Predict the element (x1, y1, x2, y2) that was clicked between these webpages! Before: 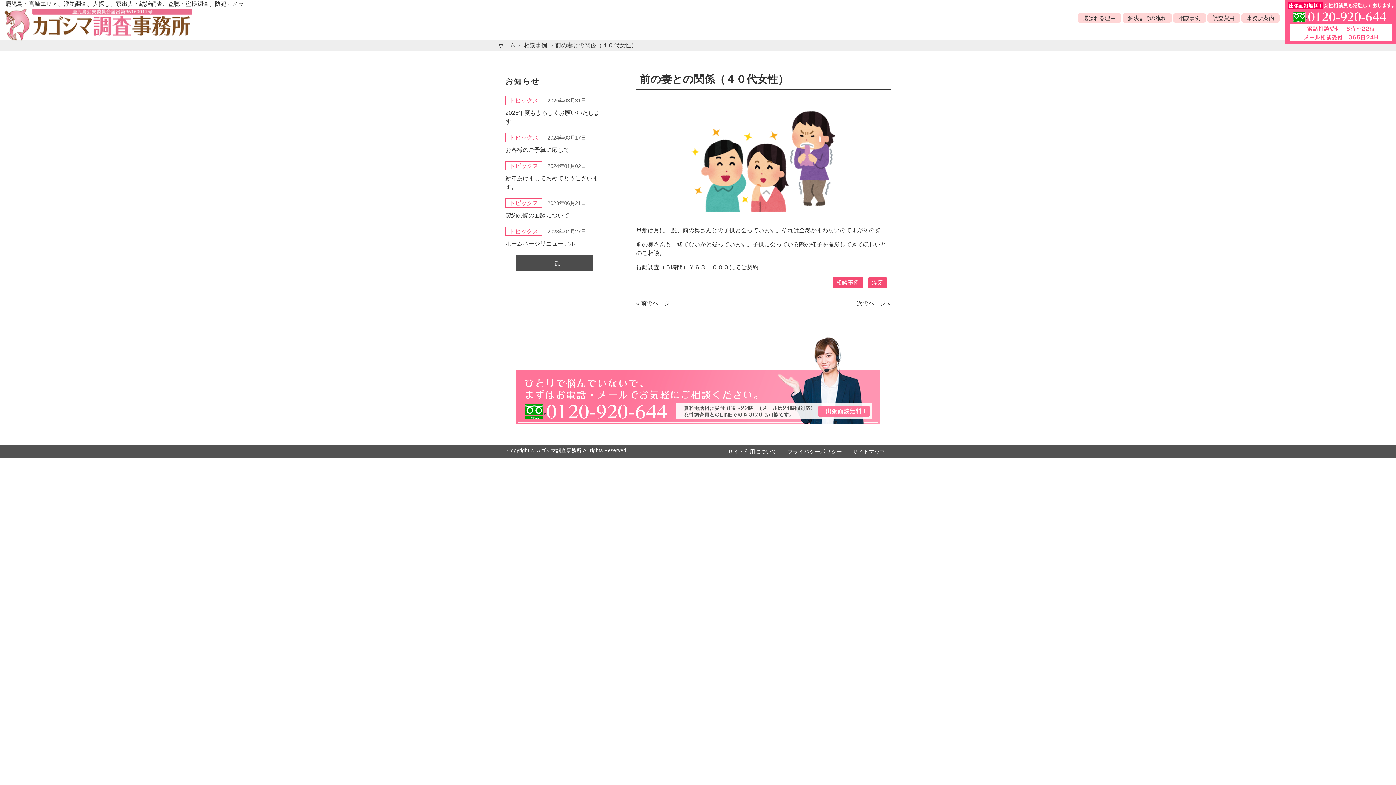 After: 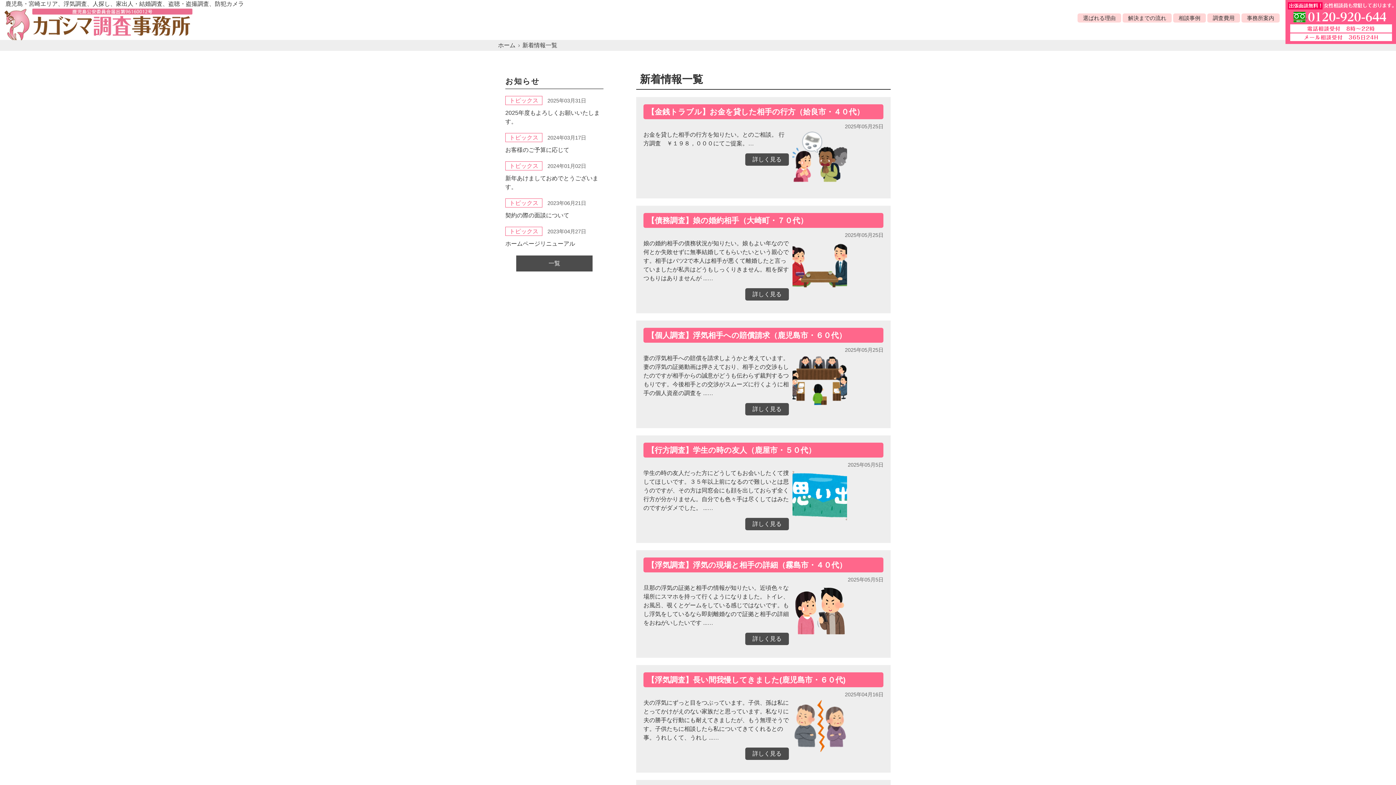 Action: label: 一覧 bbox: (516, 255, 592, 271)